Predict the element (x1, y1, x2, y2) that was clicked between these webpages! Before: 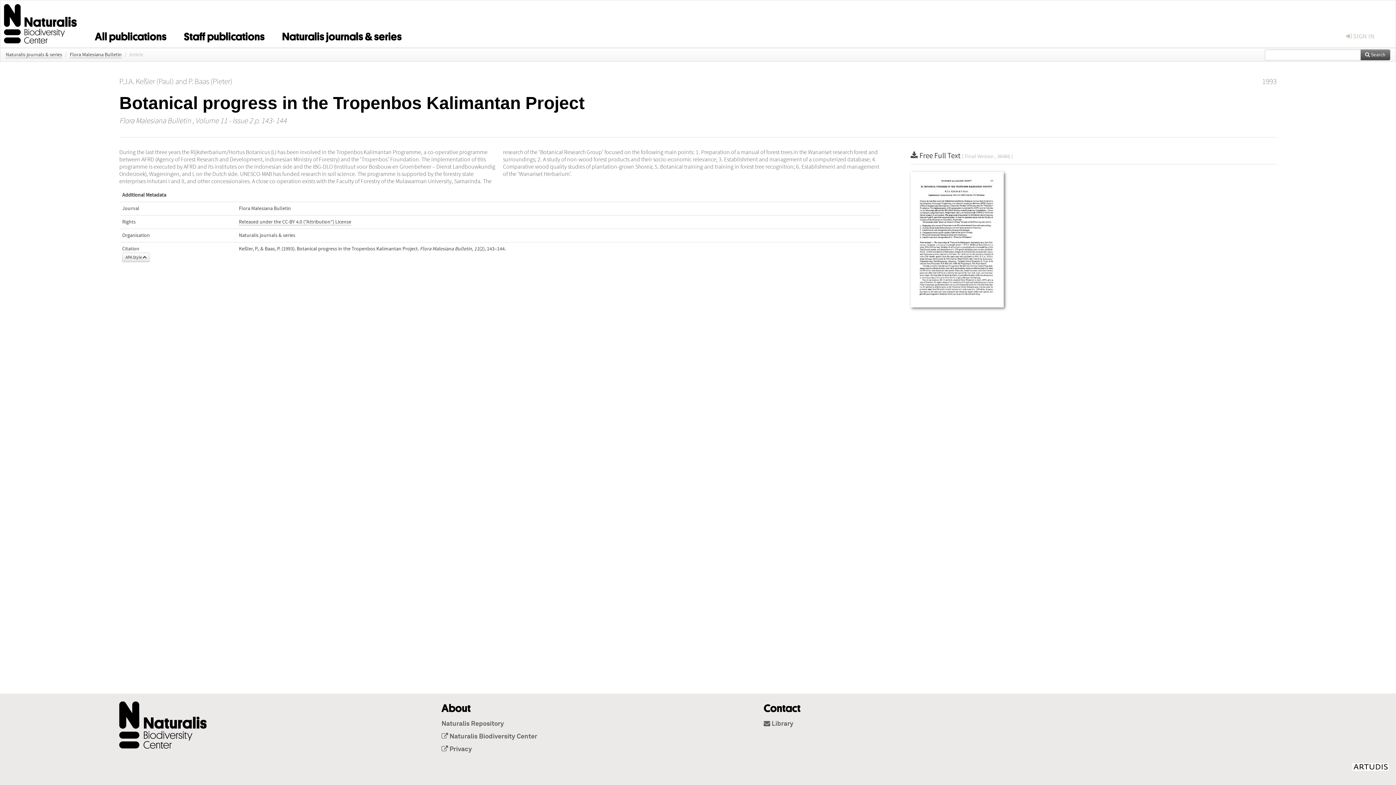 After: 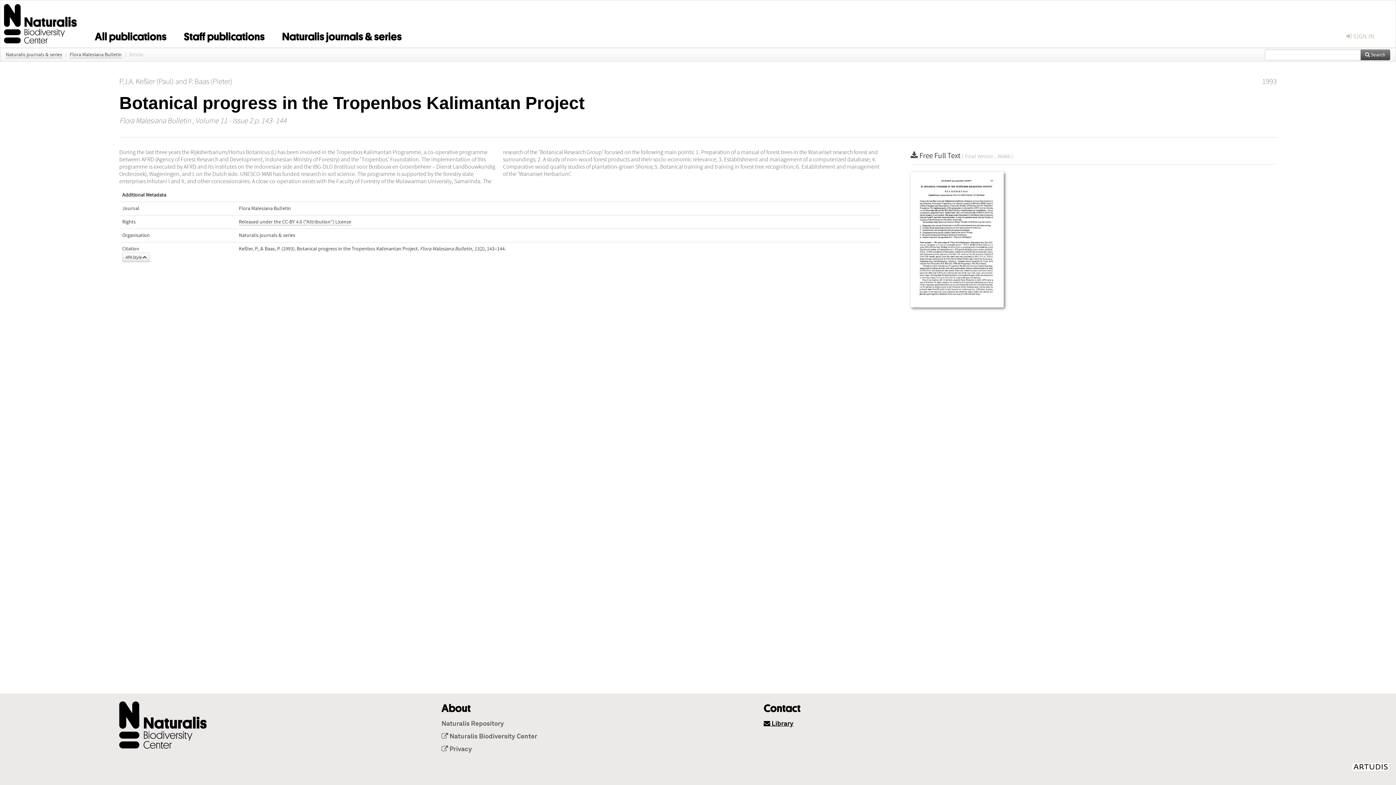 Action: bbox: (763, 721, 793, 727) label:  Library